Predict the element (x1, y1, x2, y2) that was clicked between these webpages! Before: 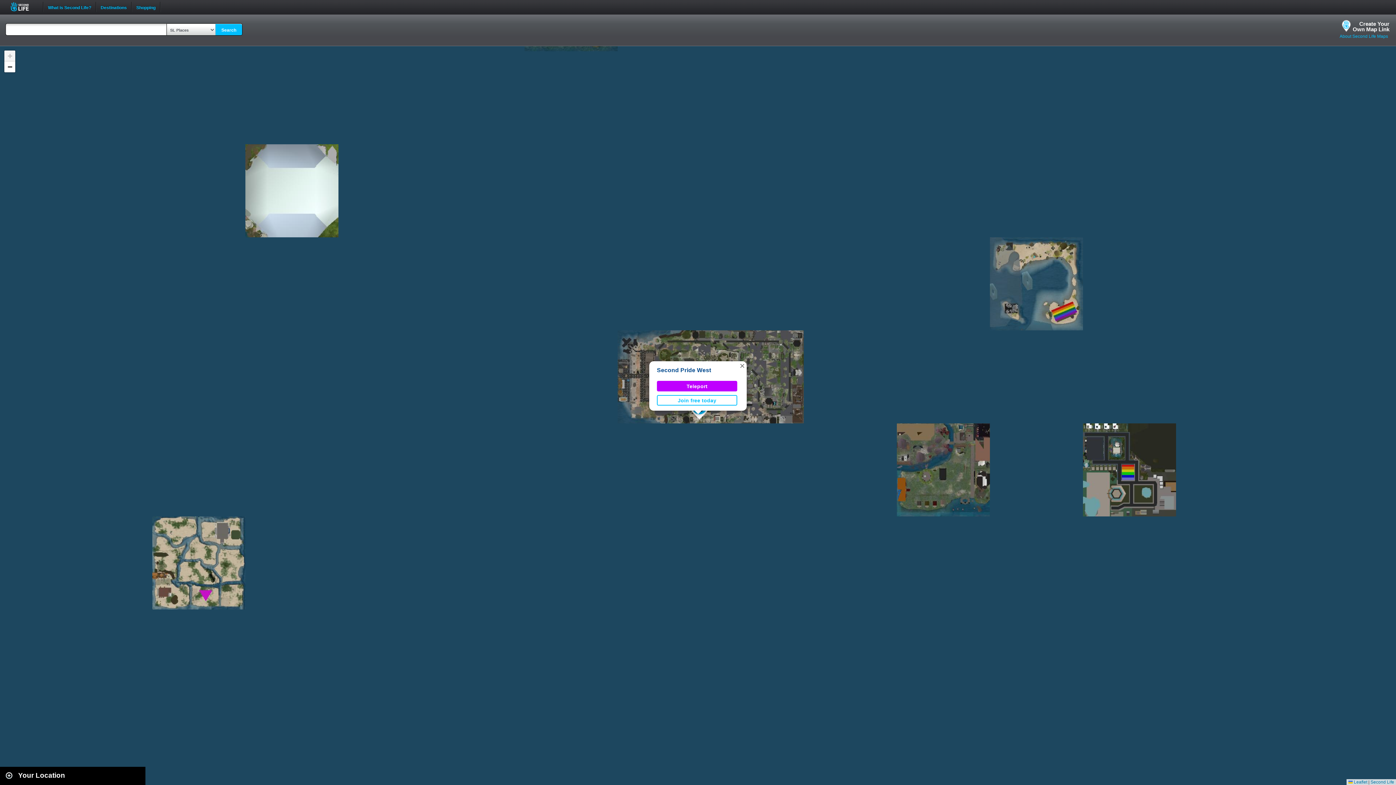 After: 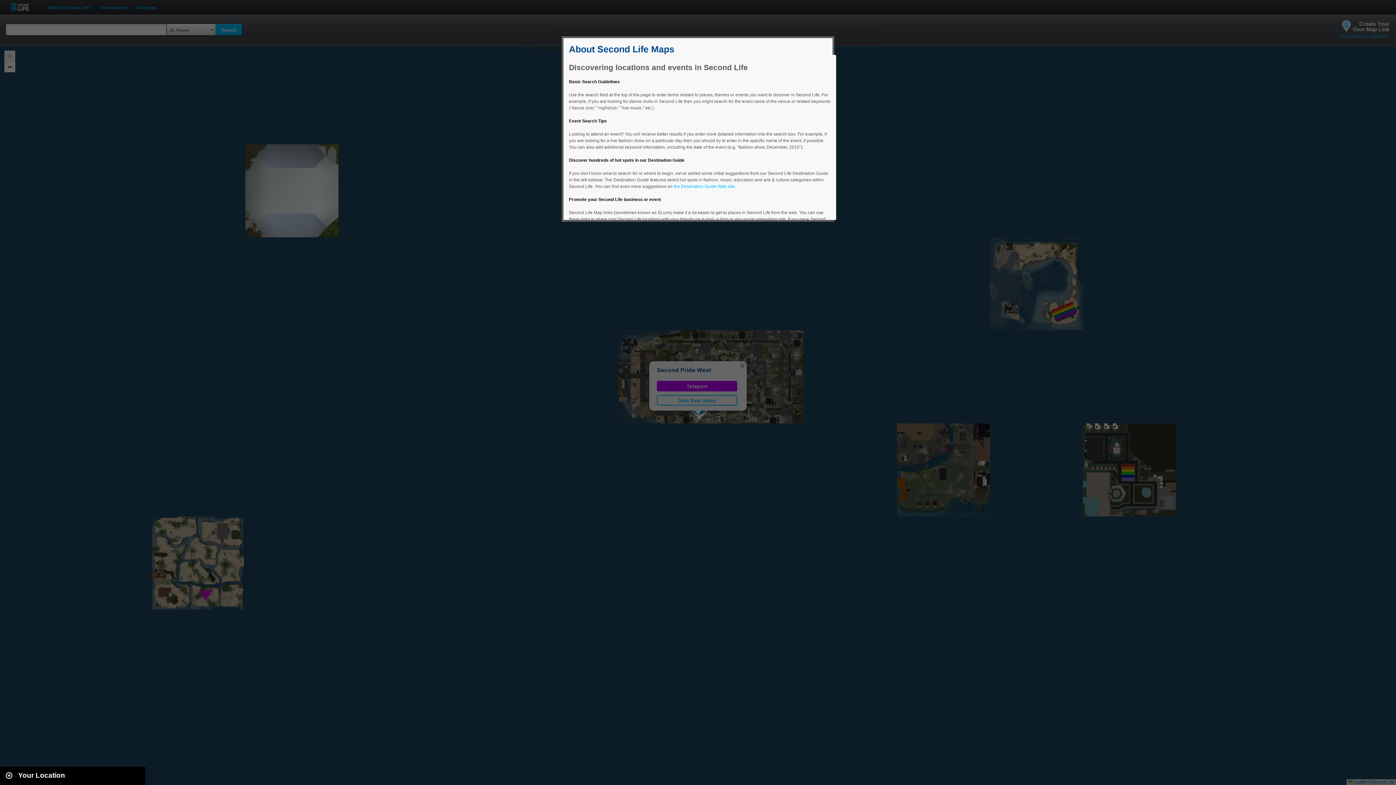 Action: label: About Second Life Maps bbox: (1340, 33, 1388, 38)